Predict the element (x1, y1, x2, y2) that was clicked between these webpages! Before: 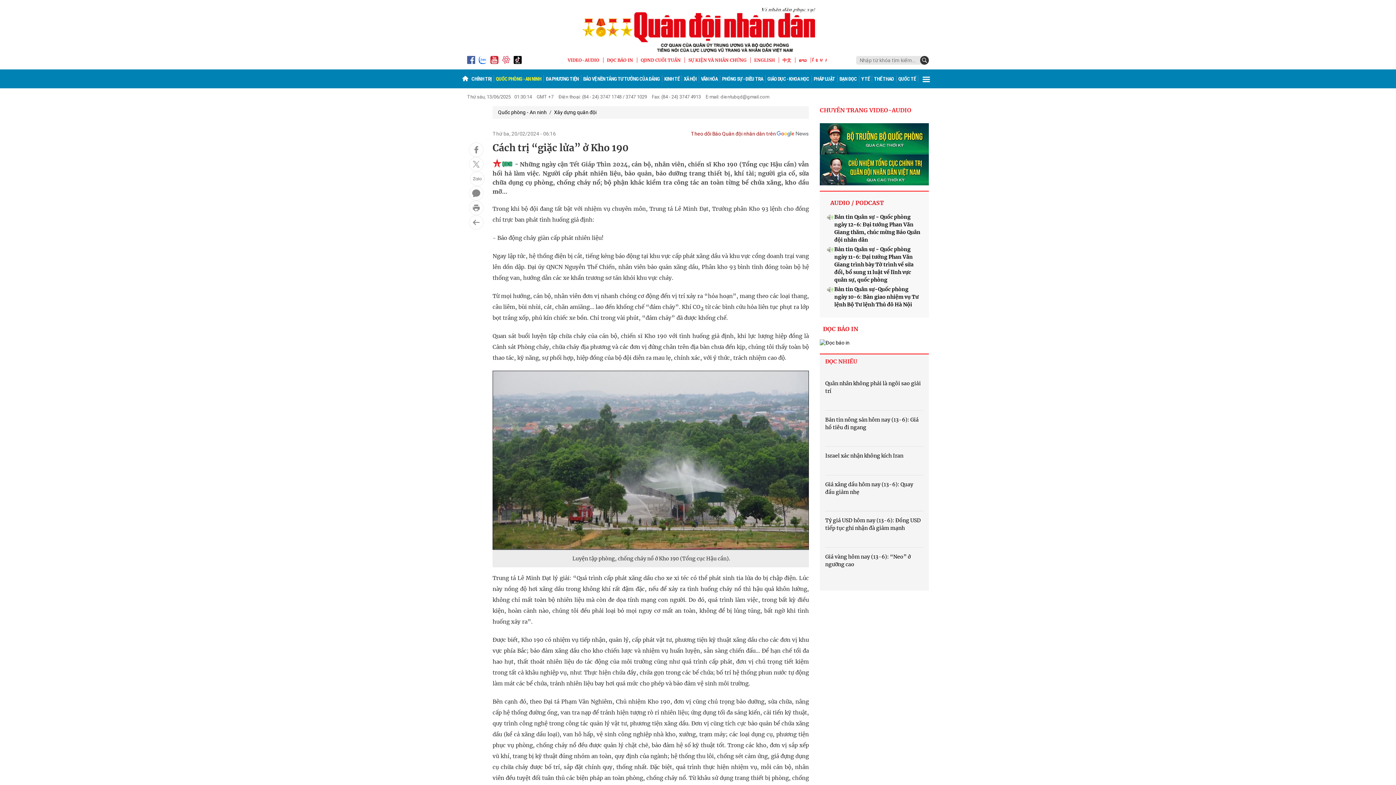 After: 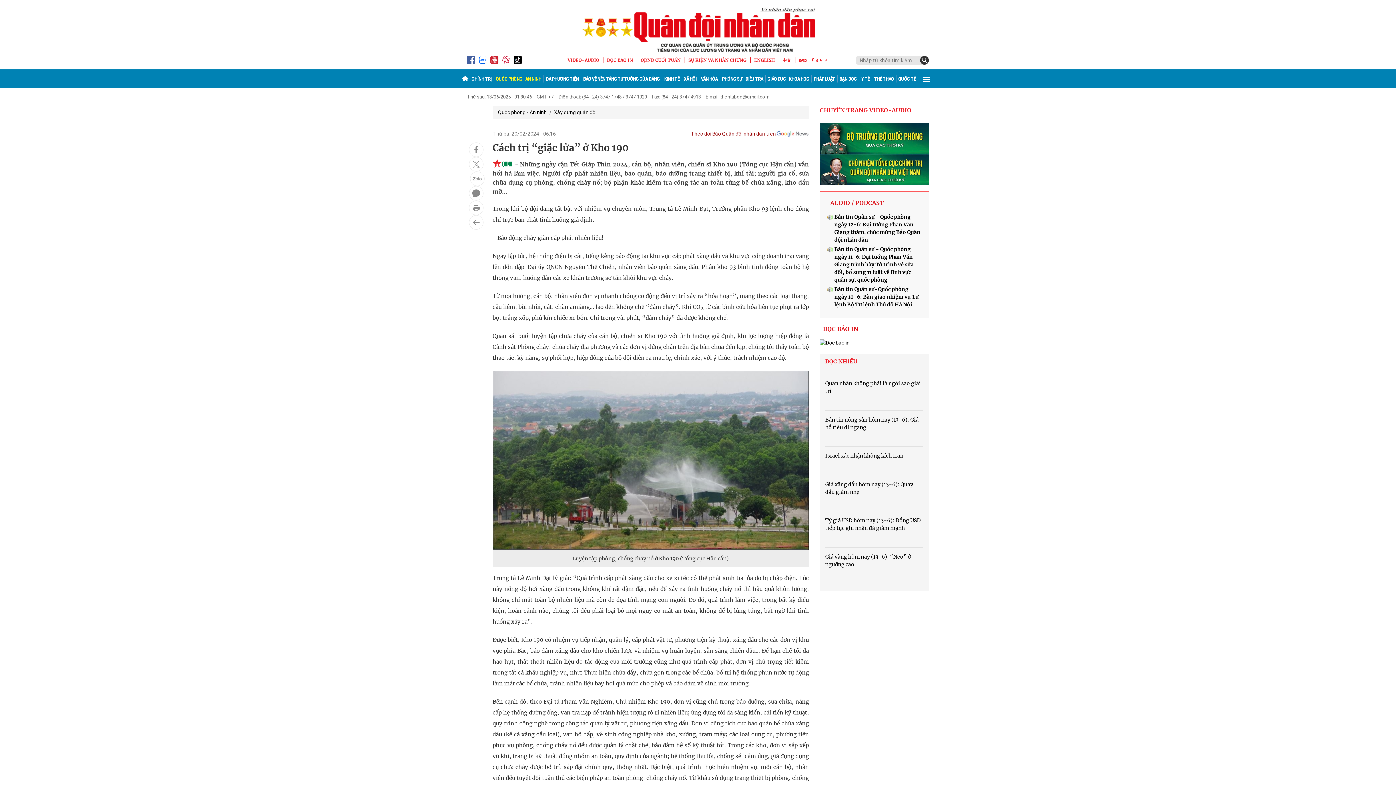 Action: bbox: (750, 57, 779, 62) label: ENGLISH